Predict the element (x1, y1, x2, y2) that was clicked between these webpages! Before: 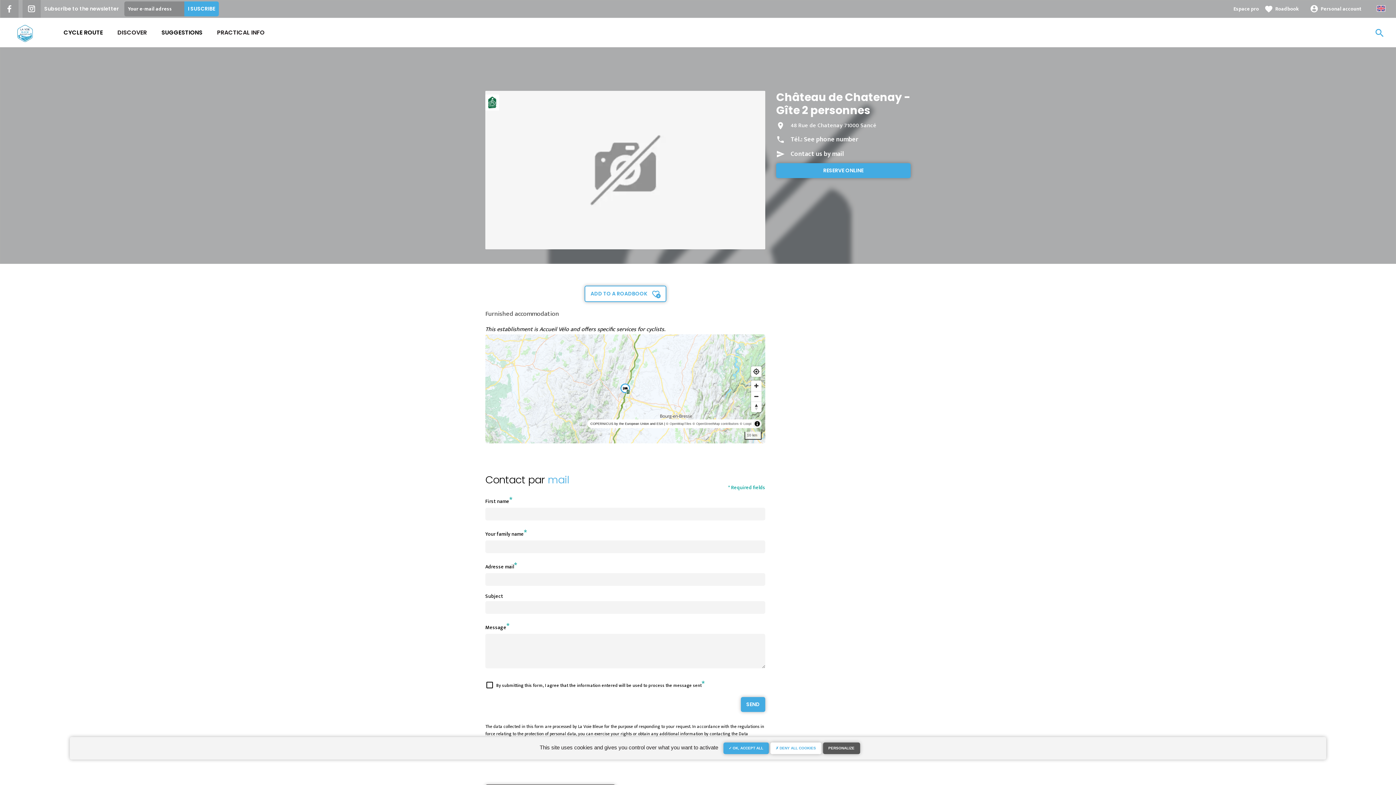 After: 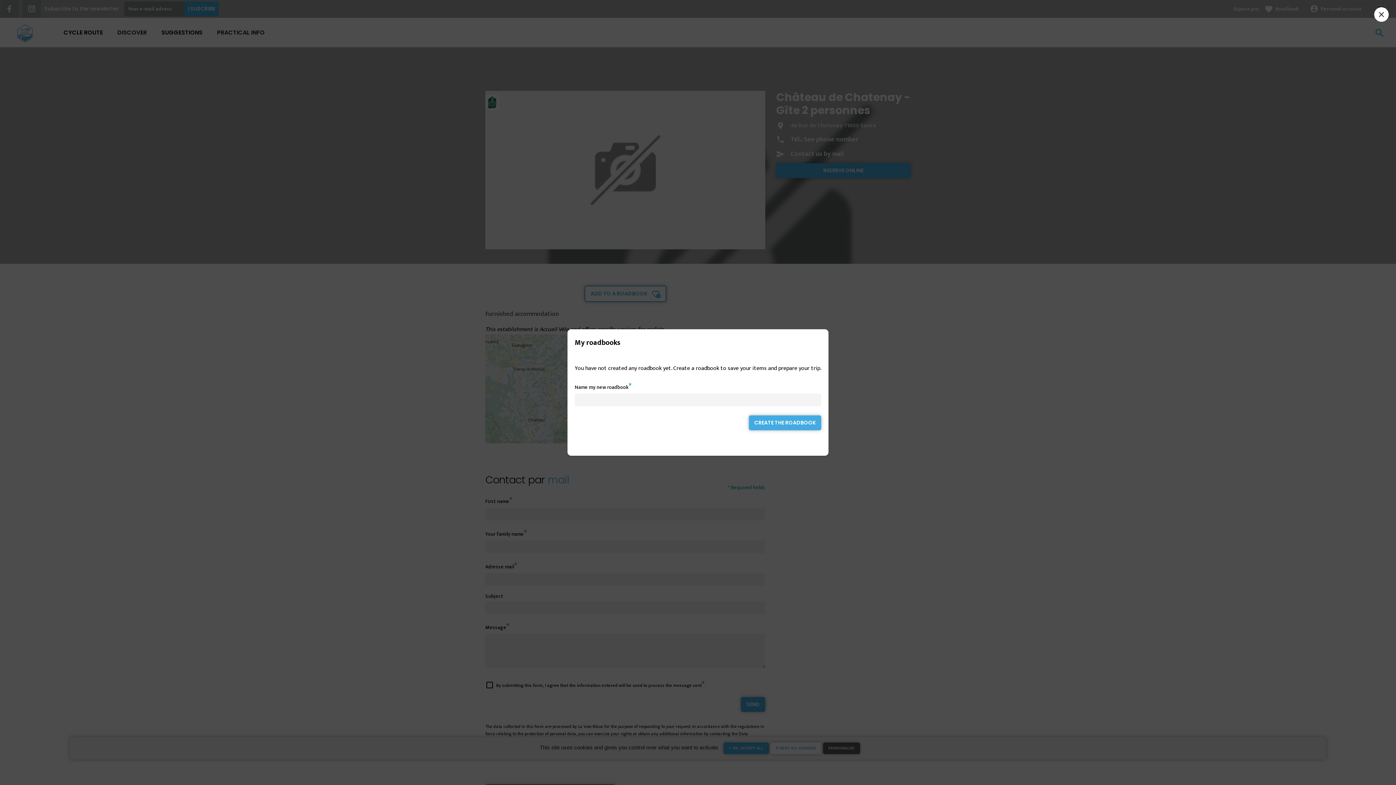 Action: label: ADD TO A ROADBOOK bbox: (584, 285, 666, 302)